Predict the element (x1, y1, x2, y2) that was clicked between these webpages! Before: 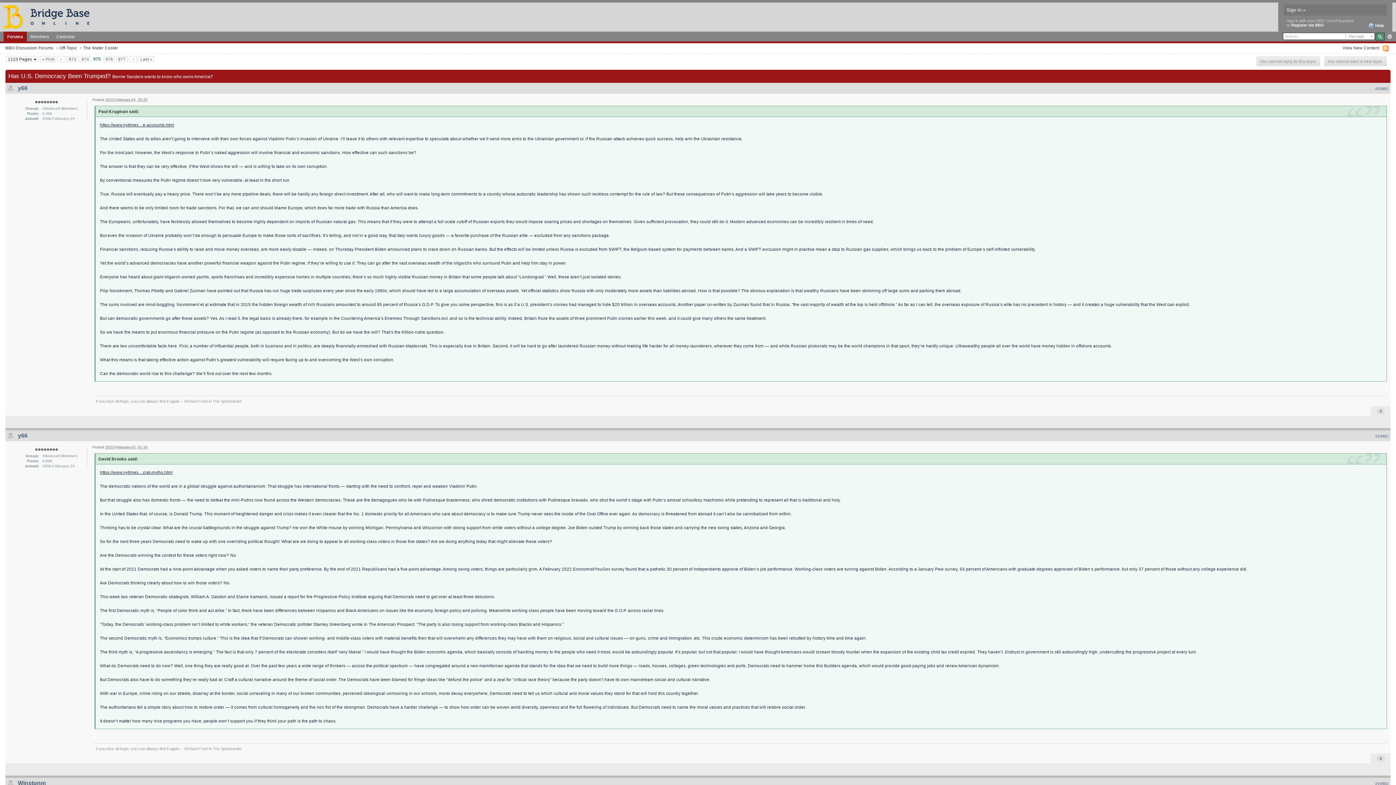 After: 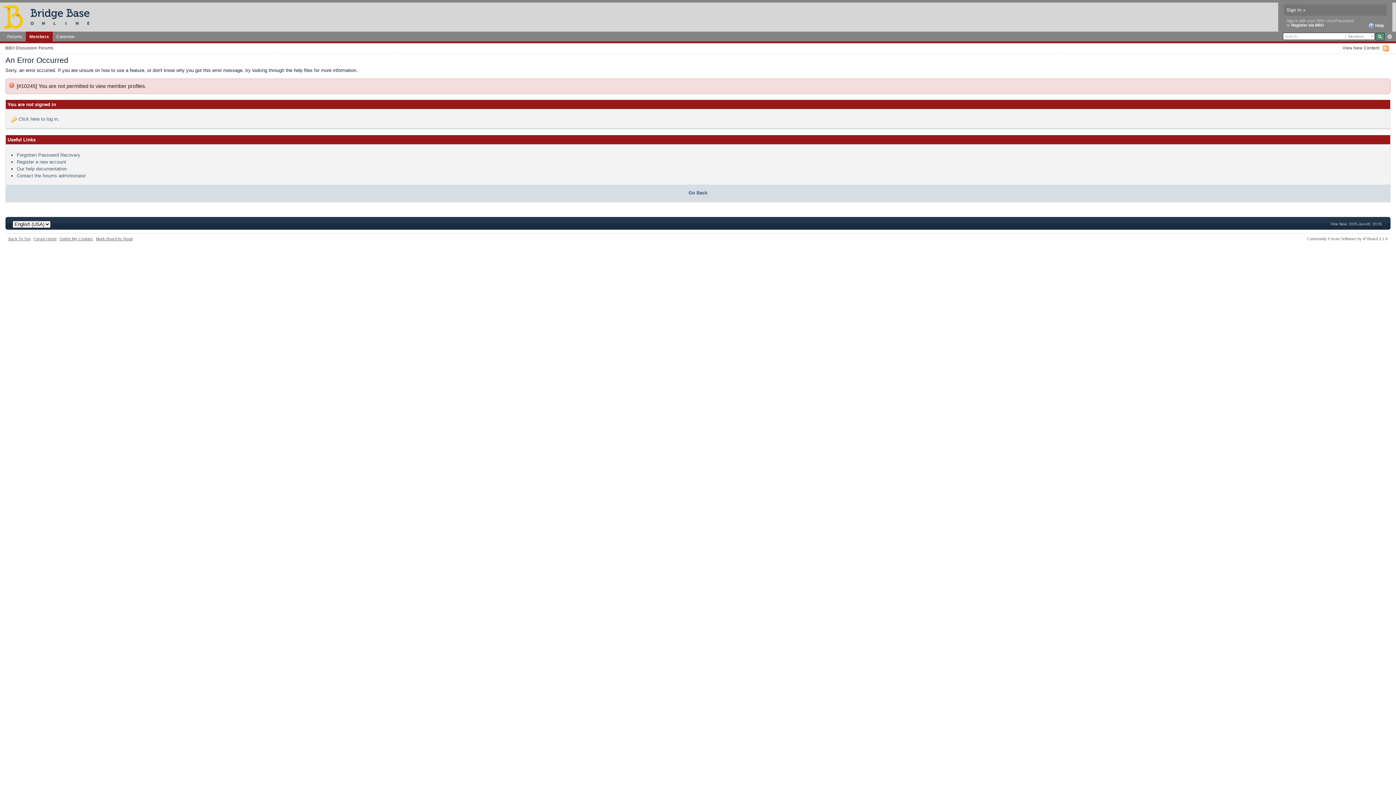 Action: label: y66 bbox: (17, 85, 27, 91)